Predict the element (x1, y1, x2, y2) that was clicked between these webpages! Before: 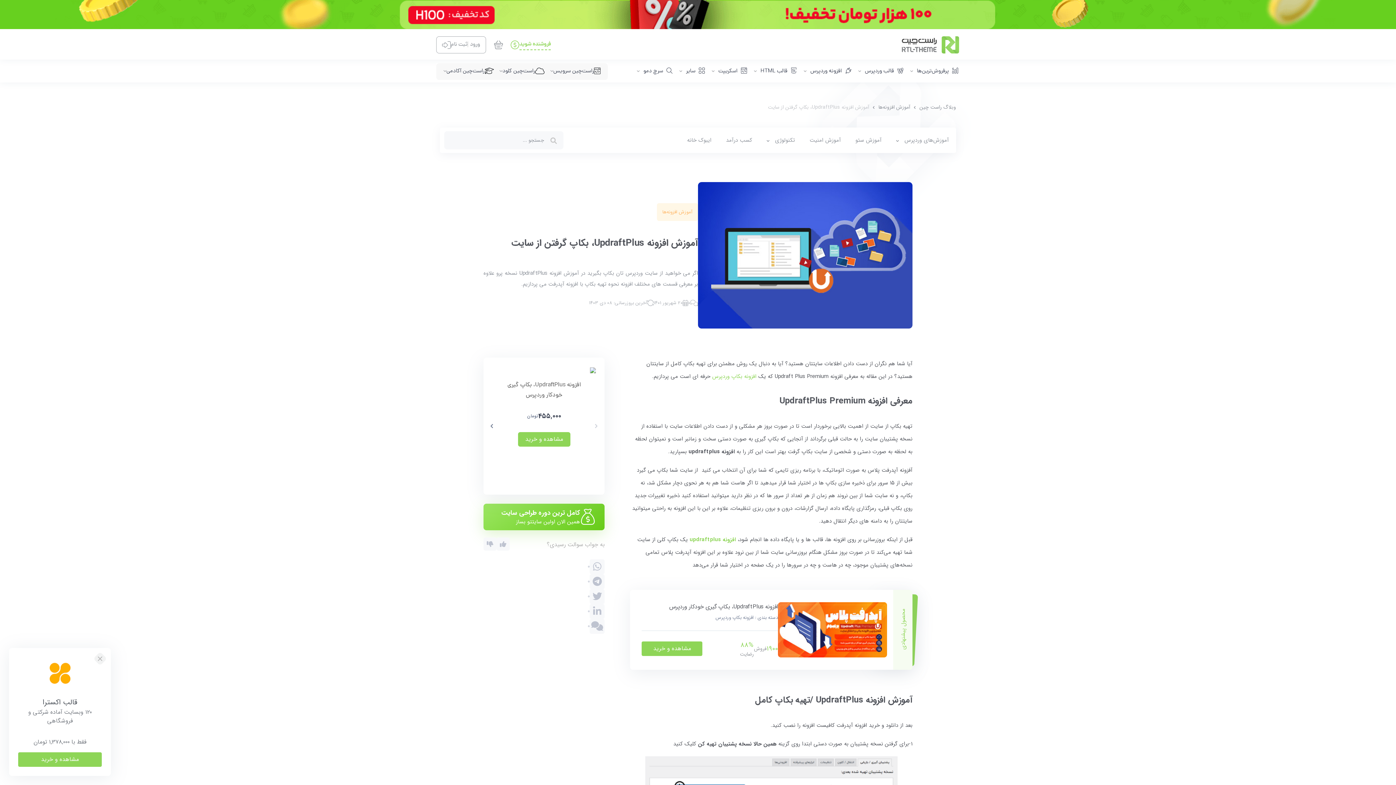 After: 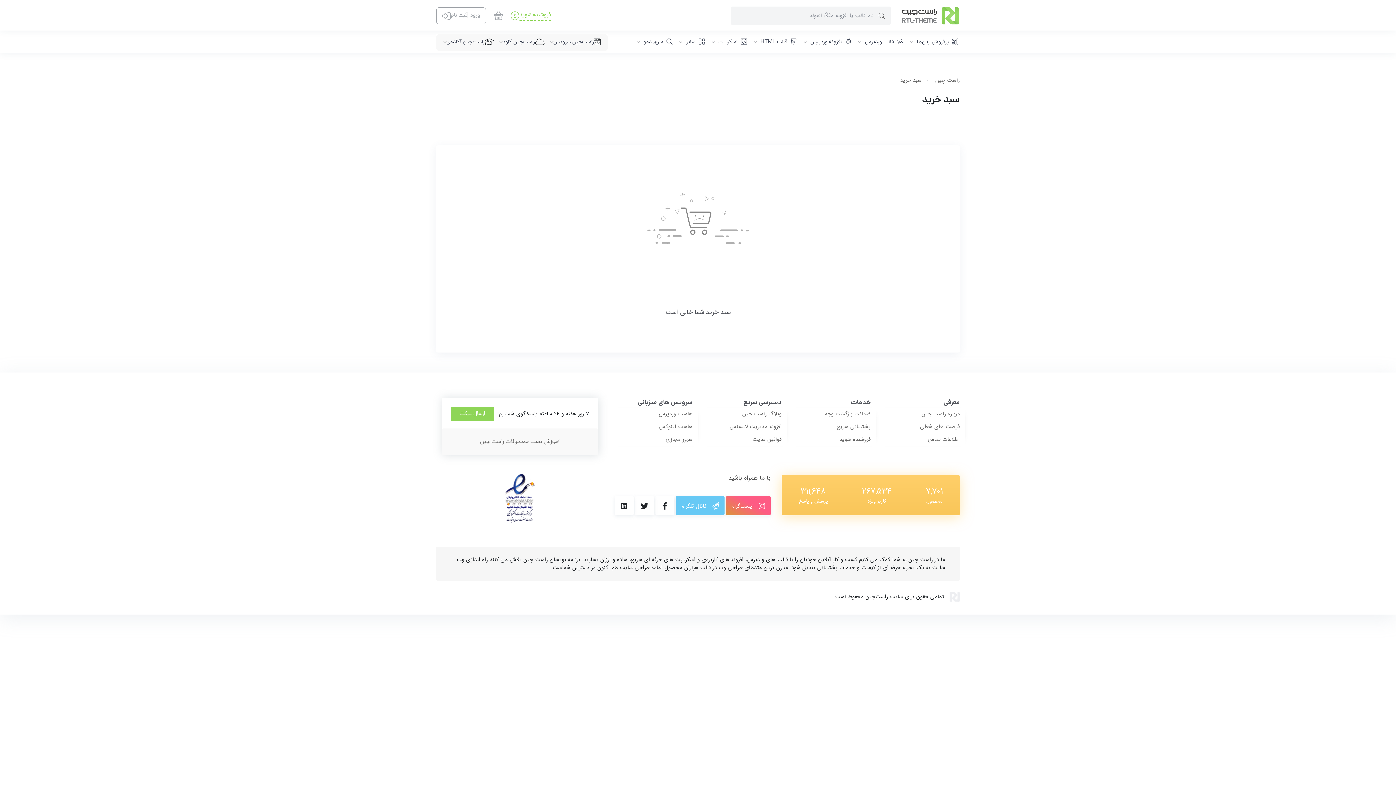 Action: bbox: (494, 38, 502, 51)